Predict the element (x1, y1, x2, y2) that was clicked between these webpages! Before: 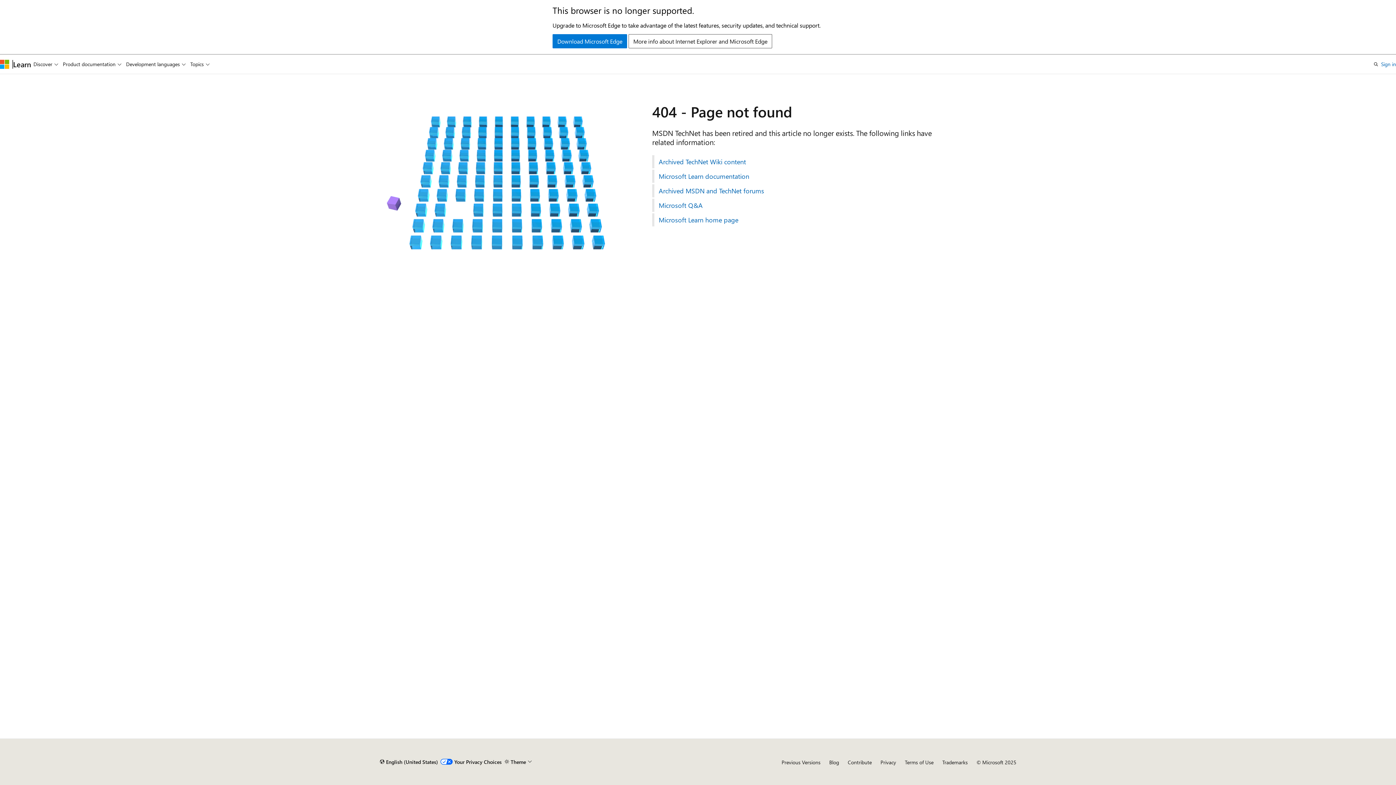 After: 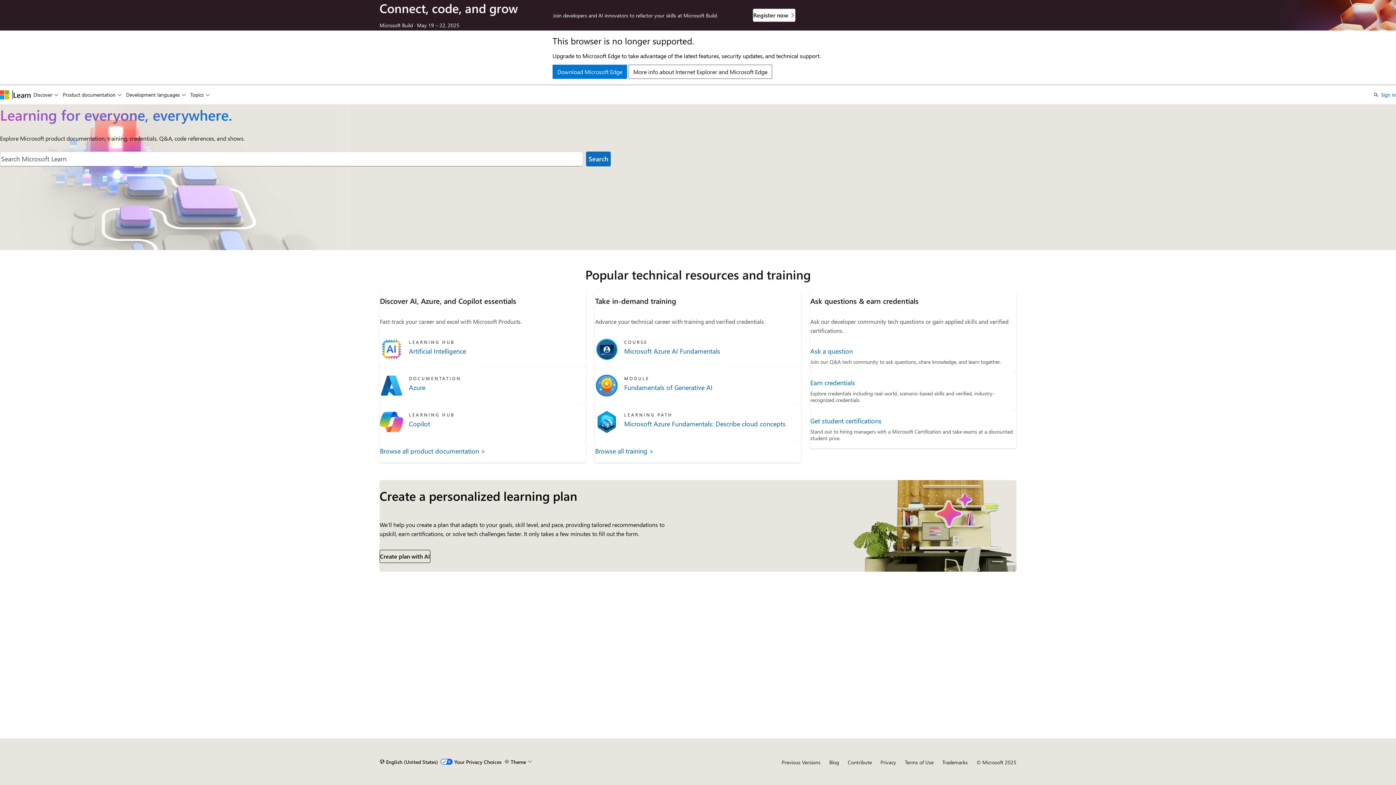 Action: bbox: (13, 59, 31, 68) label: Learn